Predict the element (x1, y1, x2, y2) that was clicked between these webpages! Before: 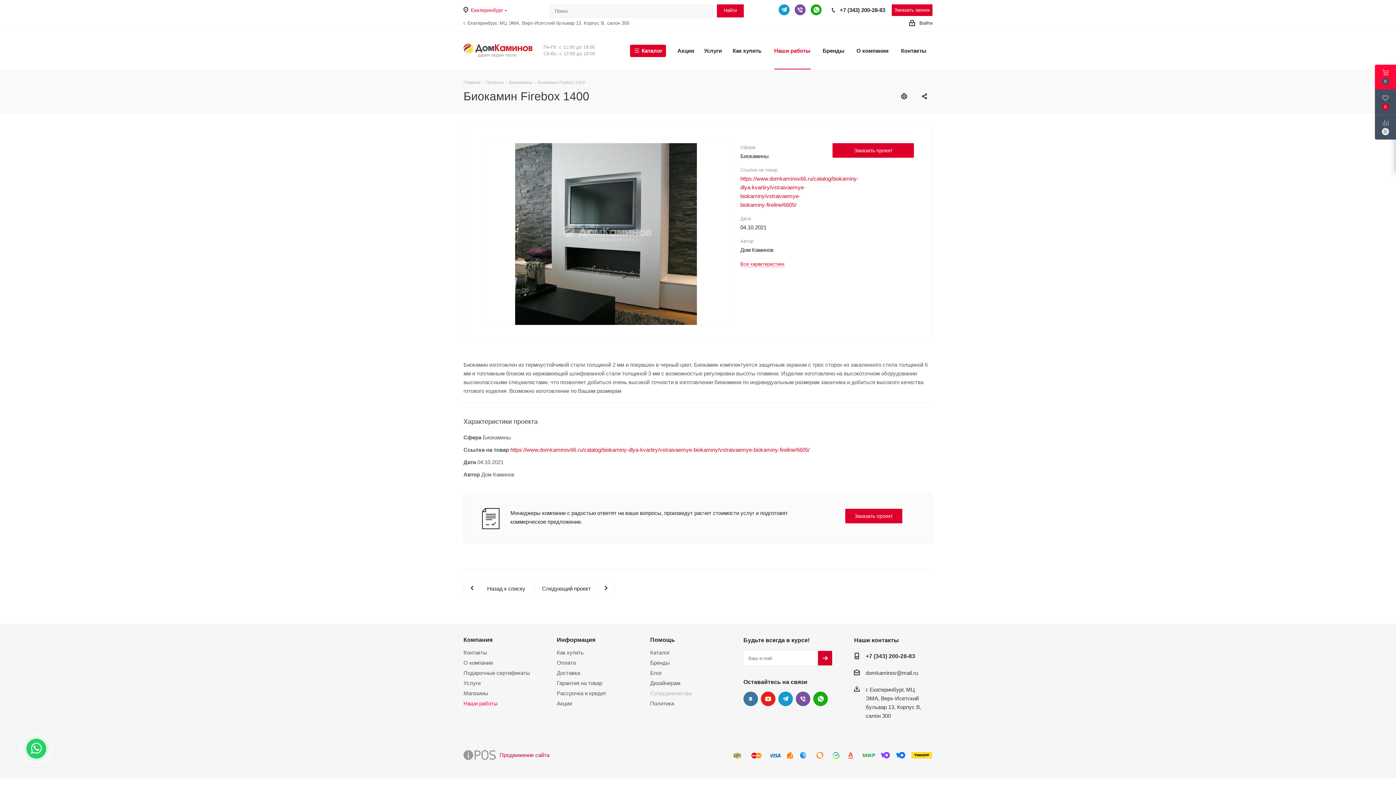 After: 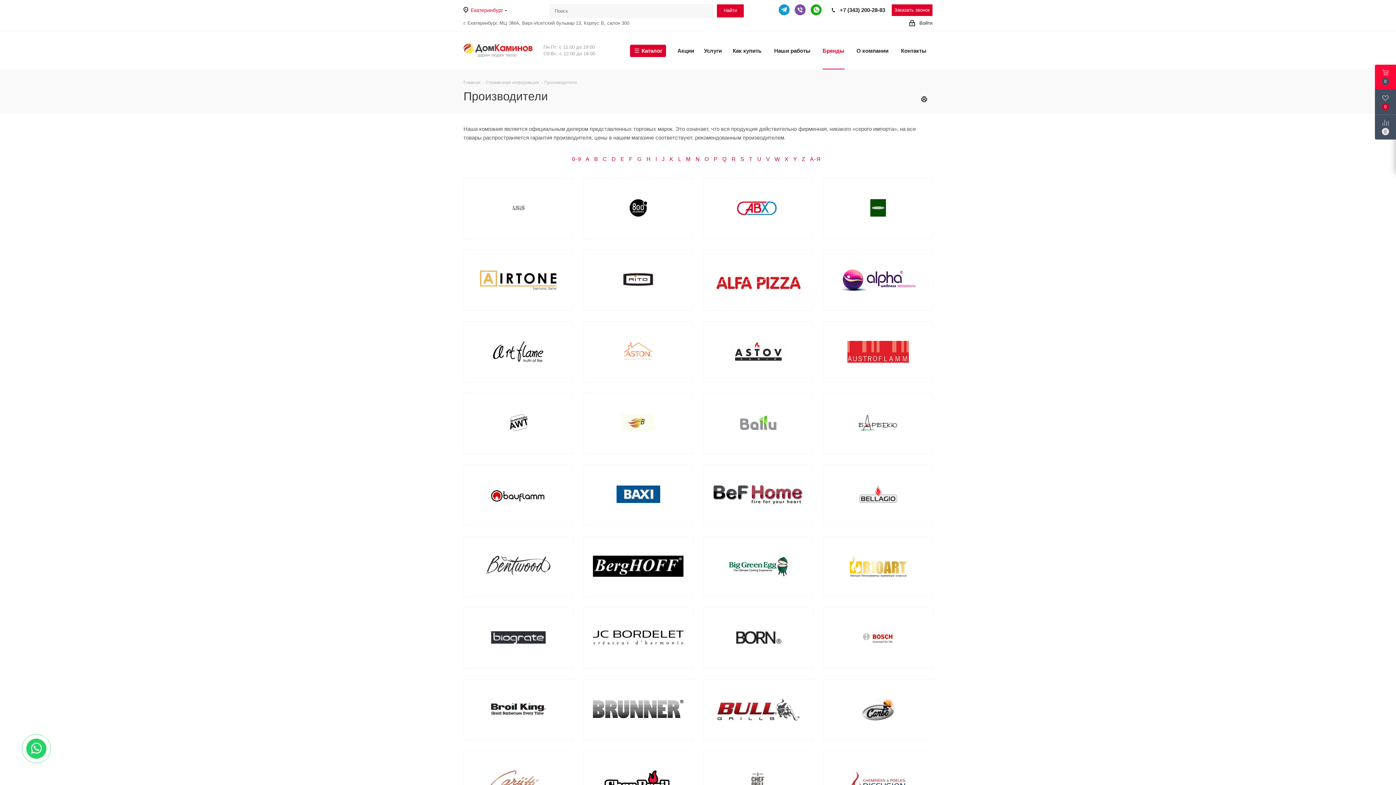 Action: label: Бренды bbox: (820, 31, 847, 69)